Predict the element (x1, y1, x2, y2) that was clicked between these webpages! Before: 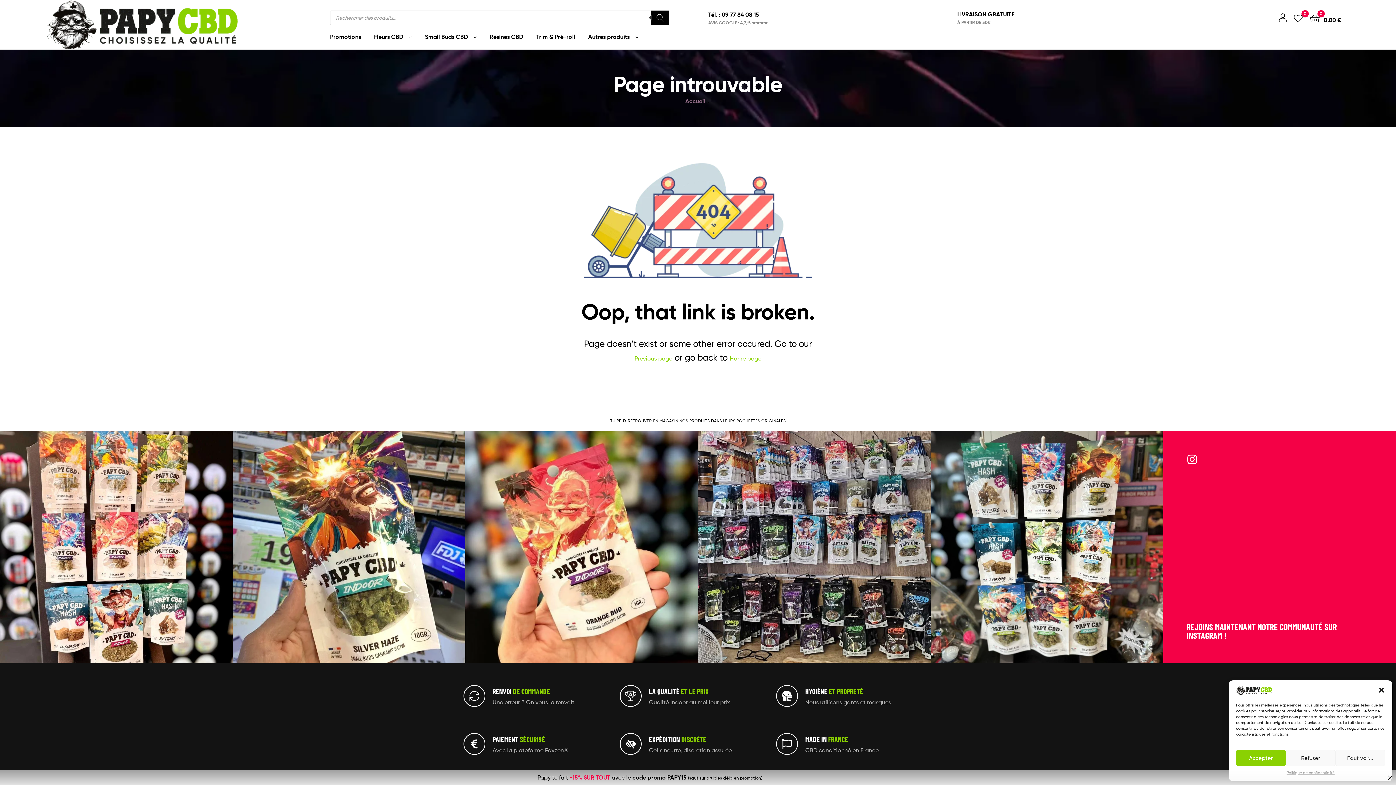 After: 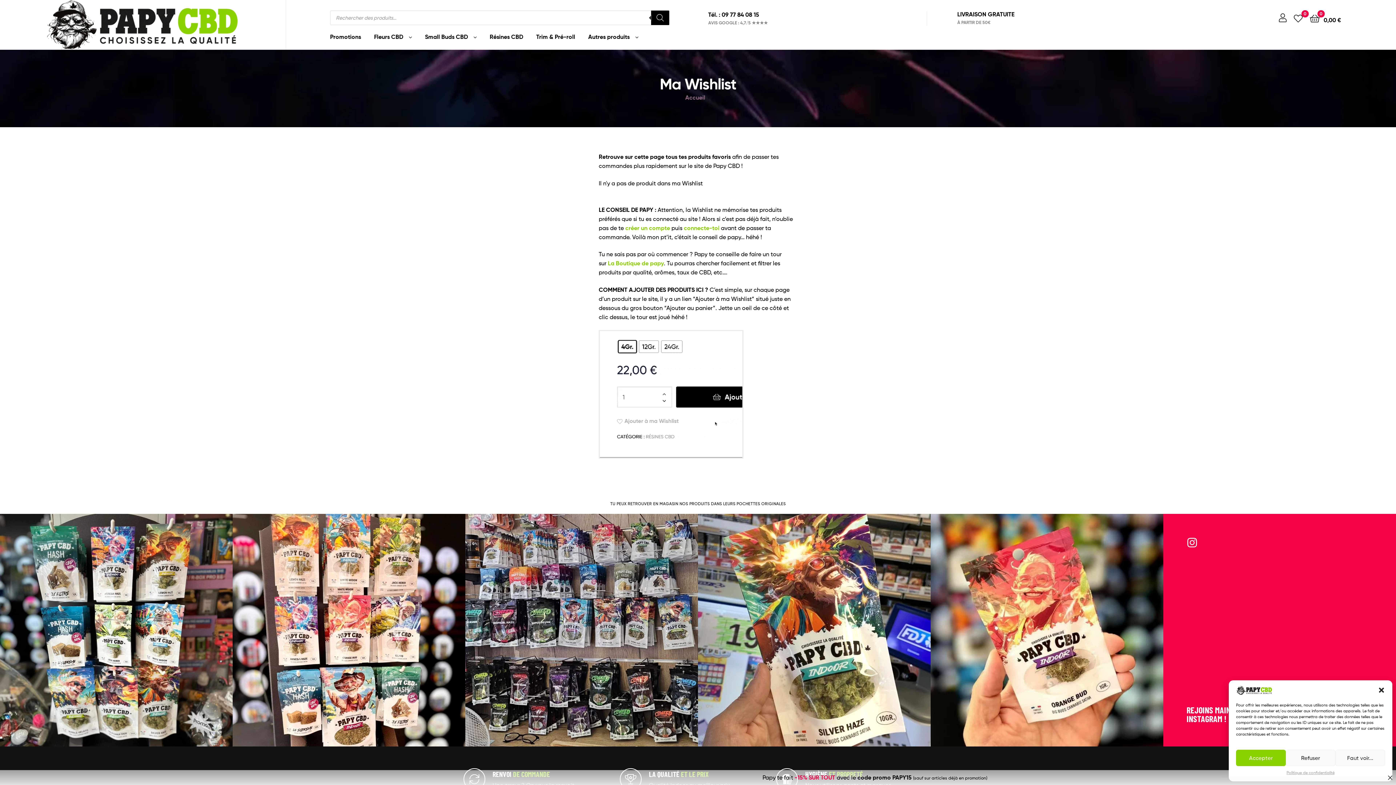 Action: bbox: (1294, 10, 1302, 24) label: 0